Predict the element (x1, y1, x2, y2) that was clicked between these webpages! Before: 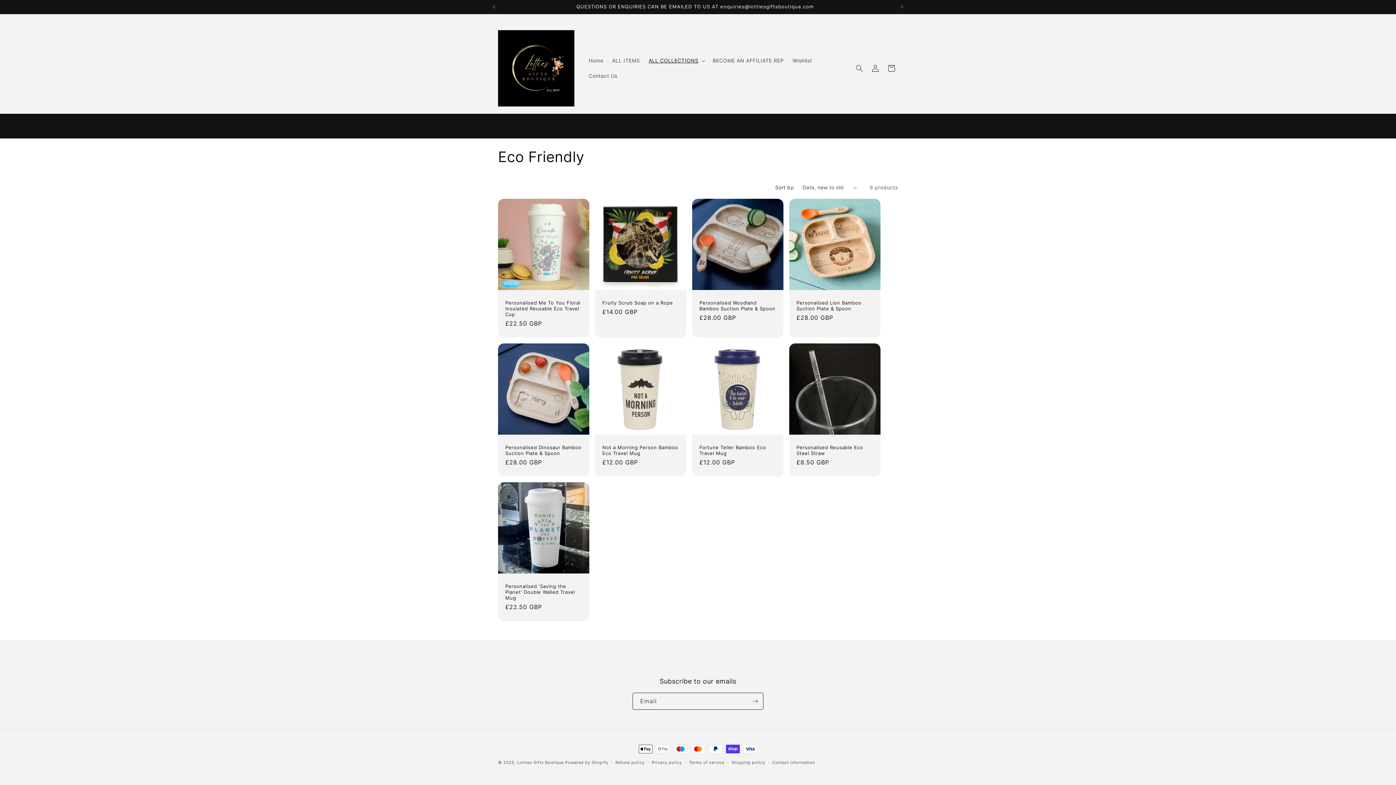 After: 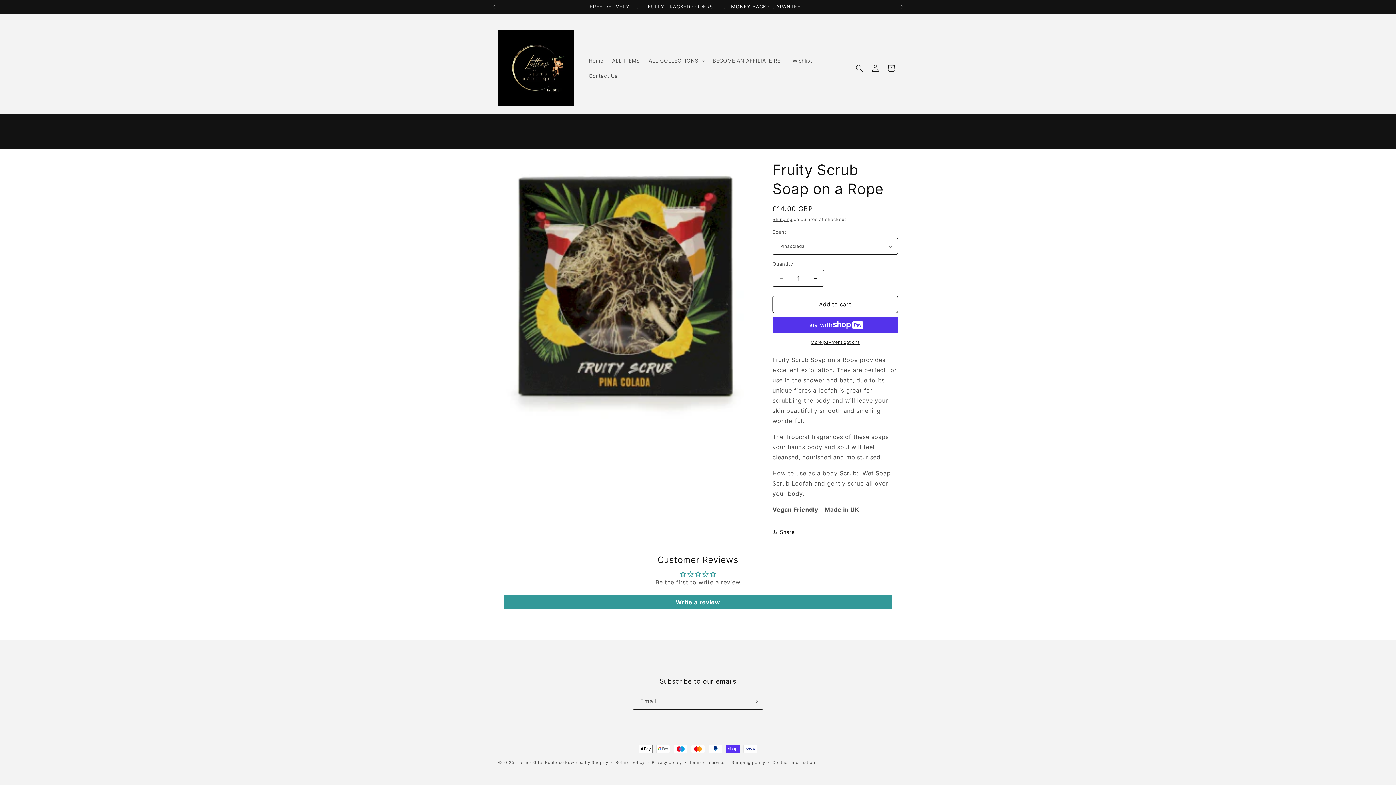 Action: label: Fruity Scrub Soap on a Rope bbox: (602, 300, 679, 305)